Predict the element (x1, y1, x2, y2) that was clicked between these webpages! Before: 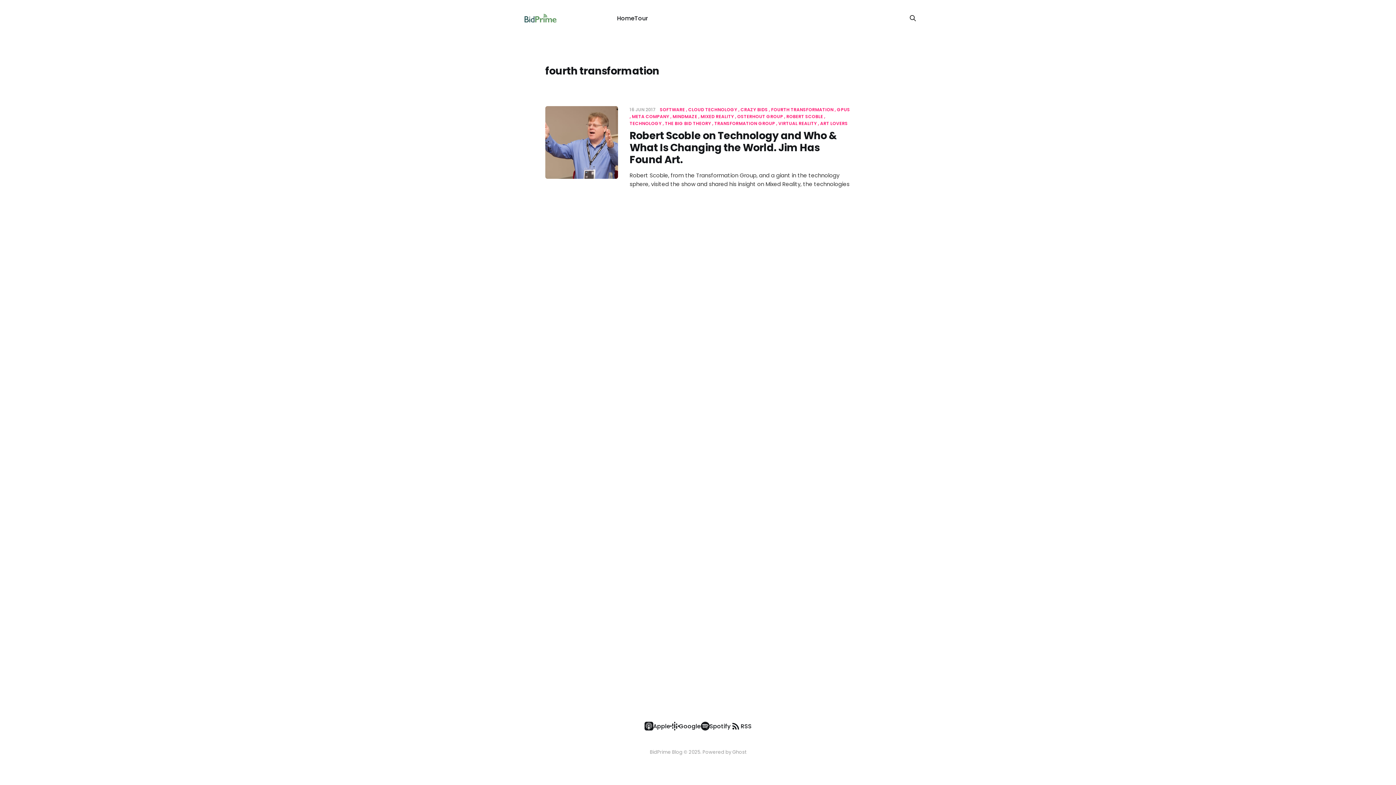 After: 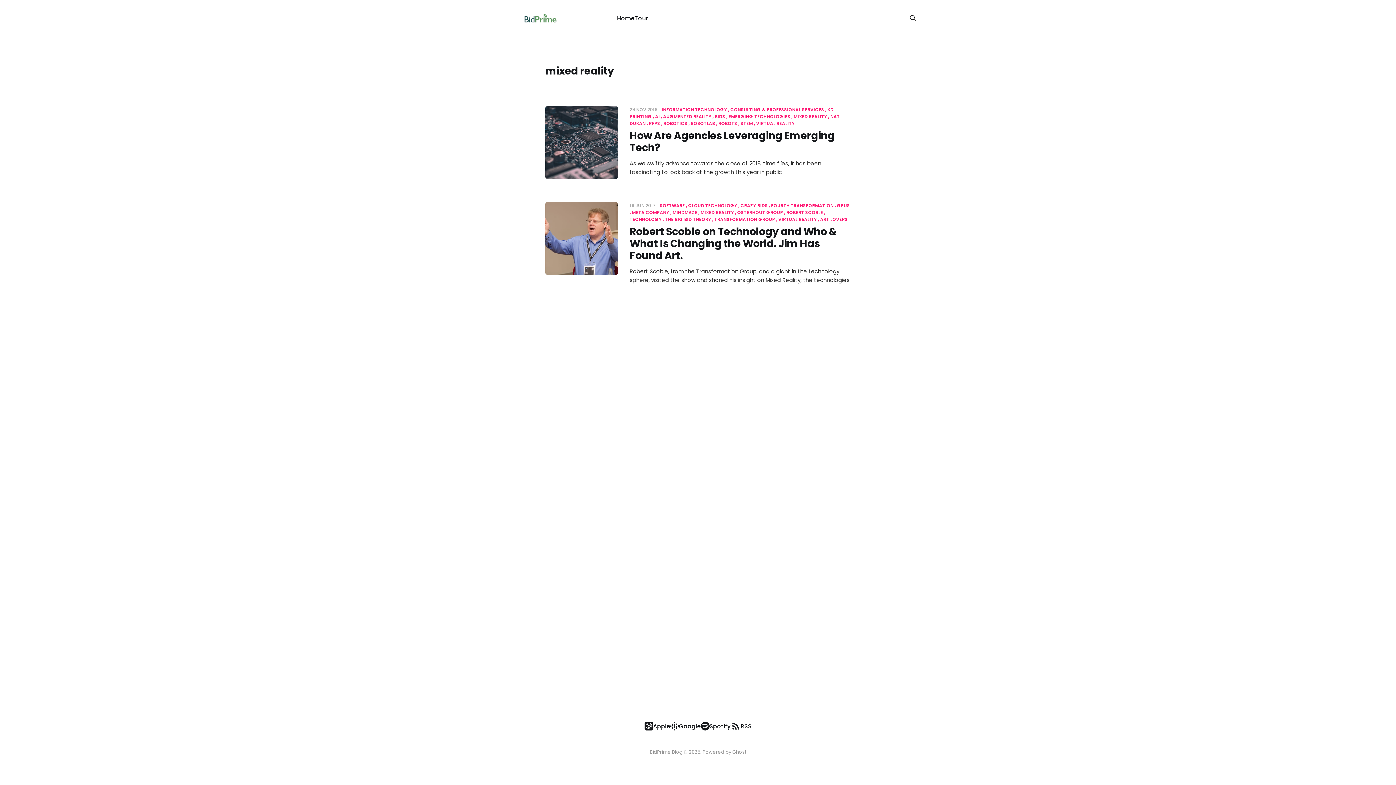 Action: label: MIXED REALITY bbox: (698, 113, 734, 119)